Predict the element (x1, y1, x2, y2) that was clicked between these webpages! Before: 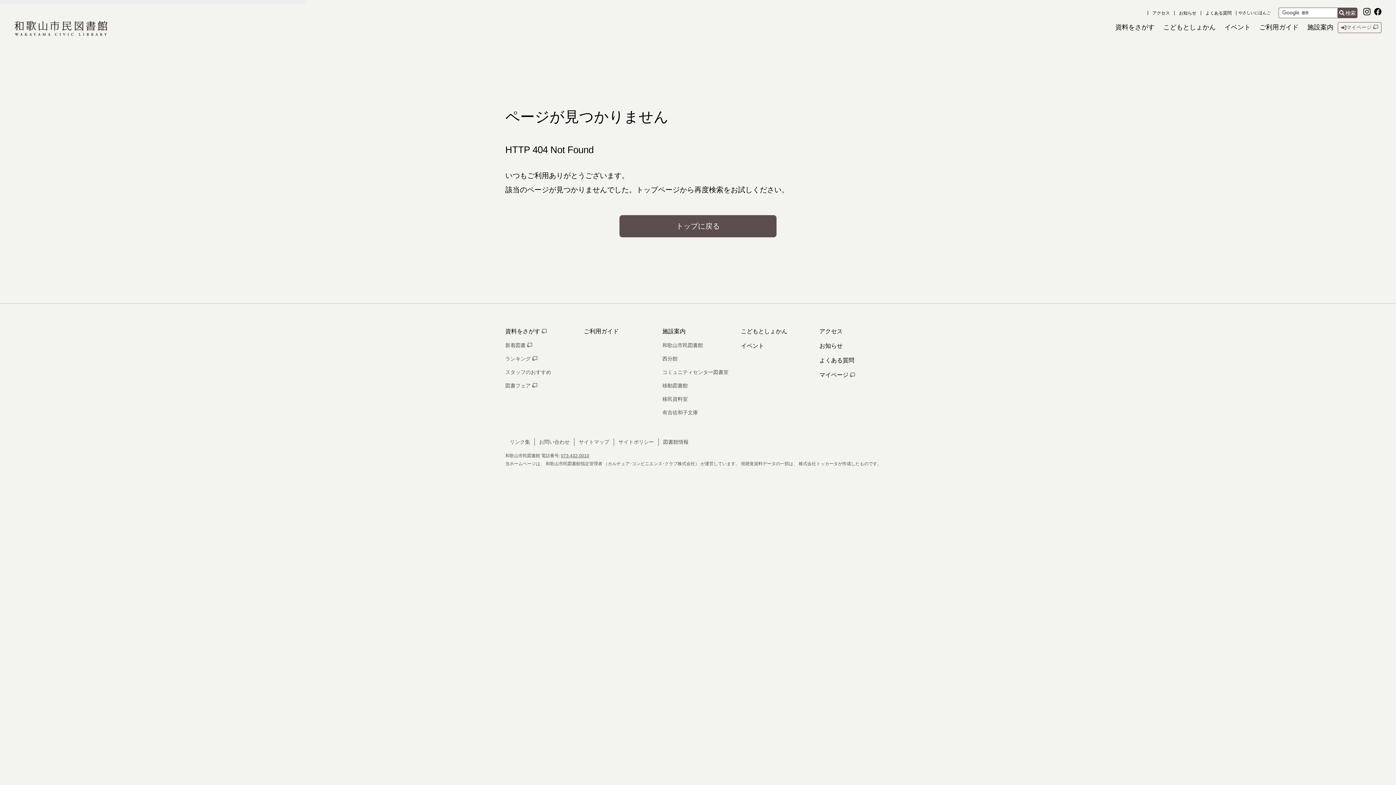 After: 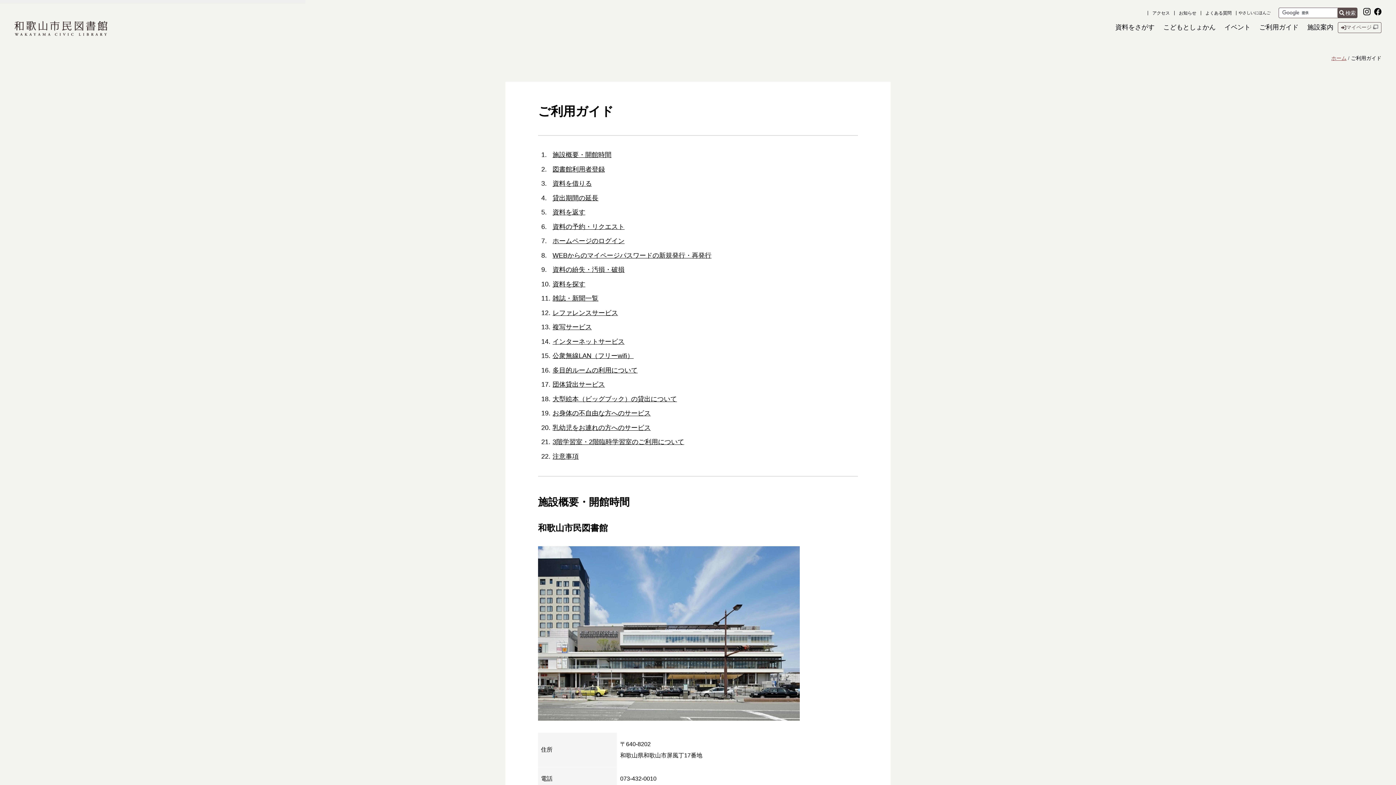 Action: label: ご利用ガイド bbox: (584, 327, 618, 335)